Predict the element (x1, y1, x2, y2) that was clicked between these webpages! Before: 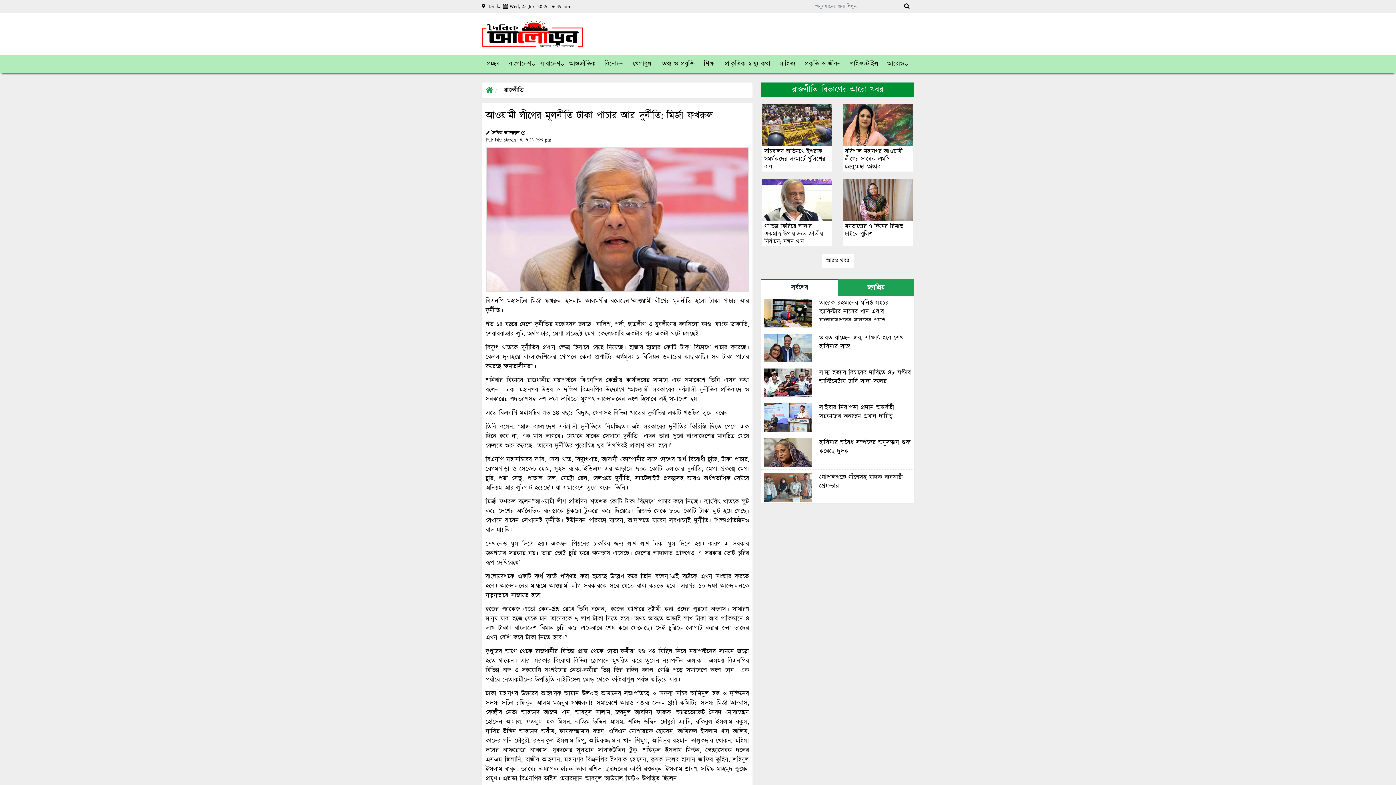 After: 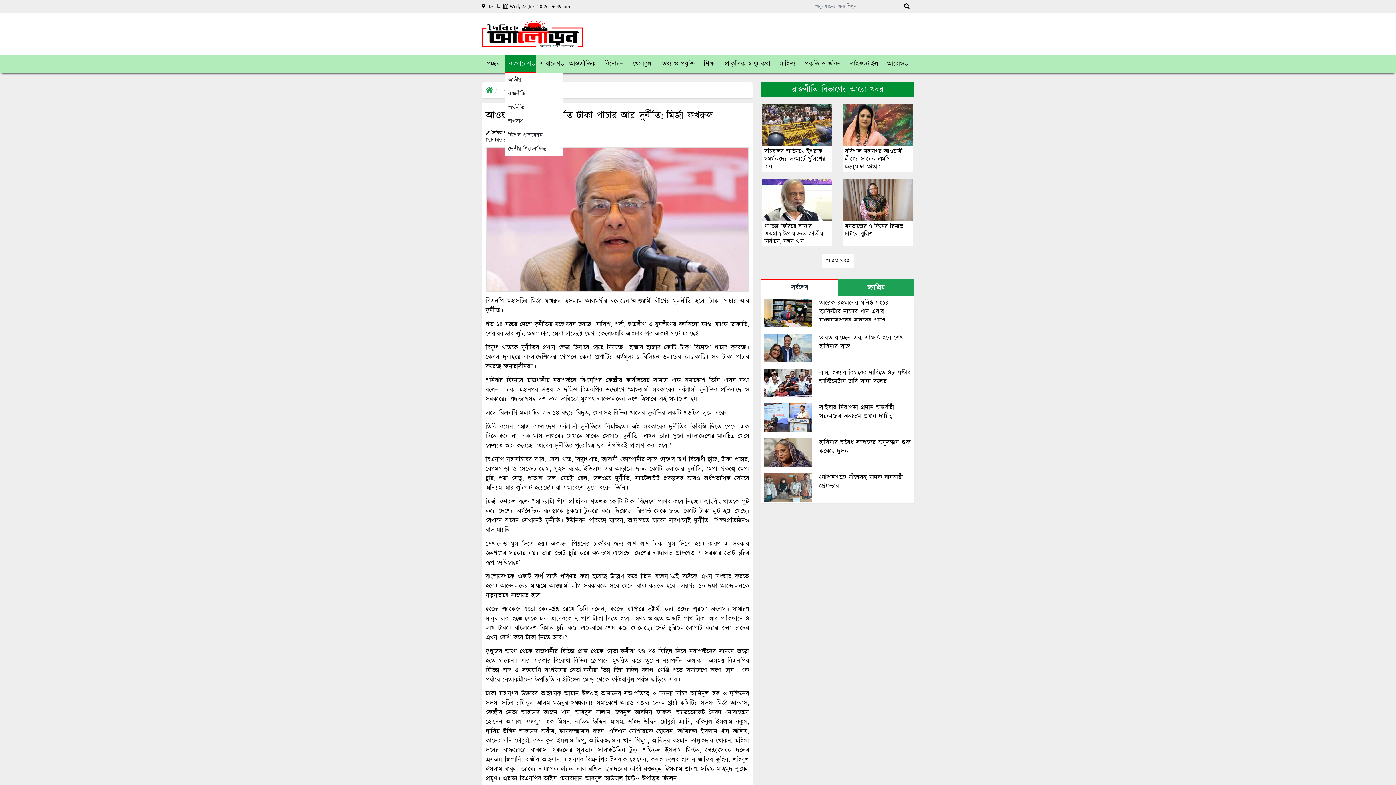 Action: bbox: (504, 54, 536, 73) label: বাংলাদেশ